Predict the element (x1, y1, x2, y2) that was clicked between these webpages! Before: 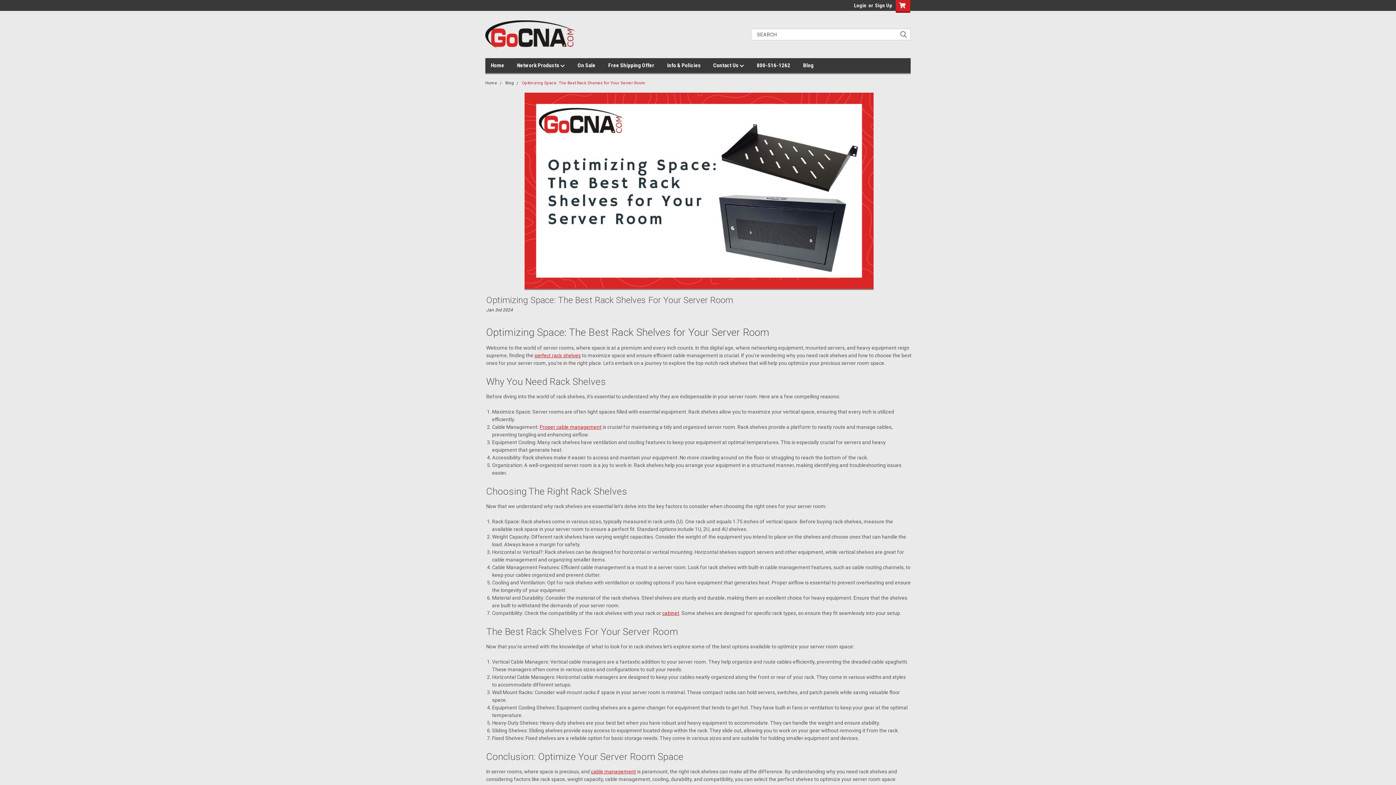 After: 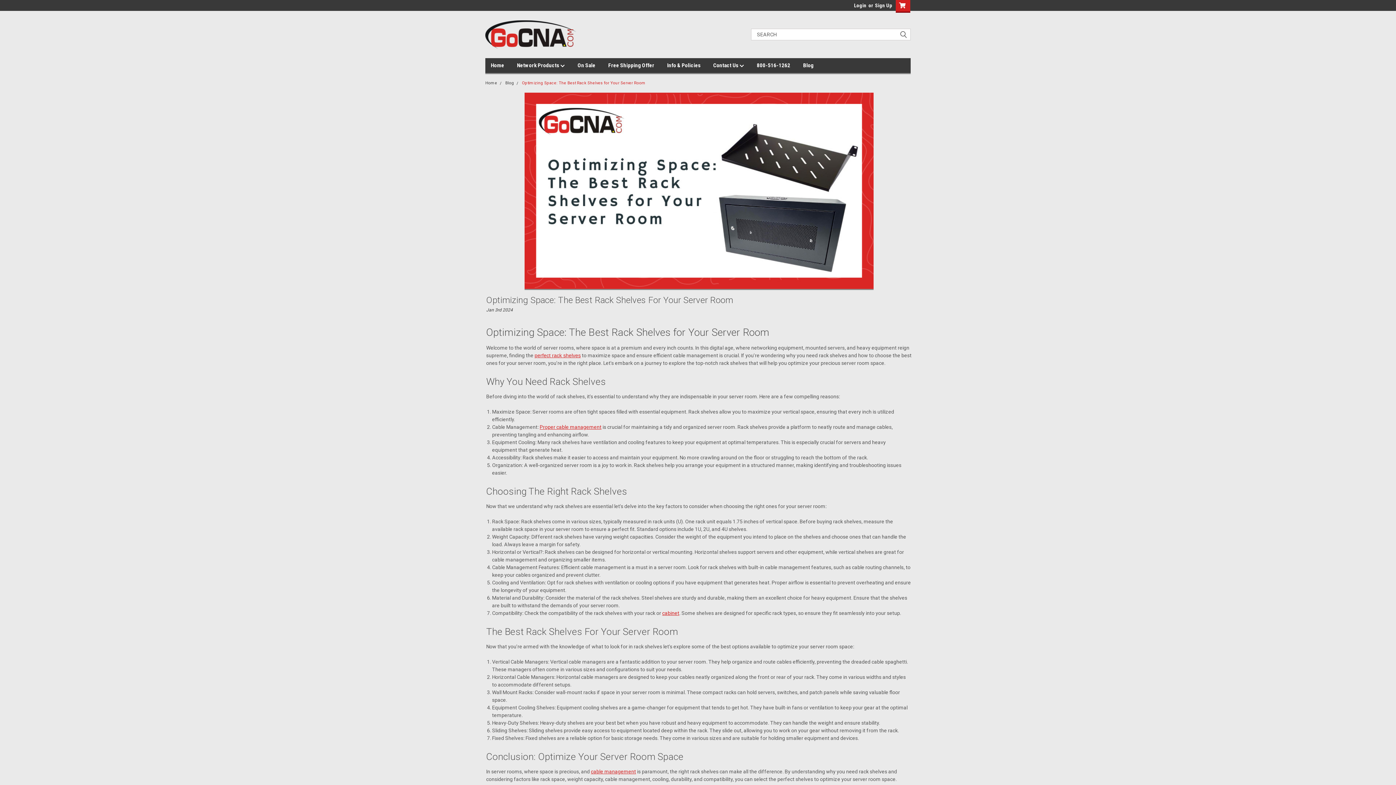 Action: bbox: (524, 188, 873, 193)